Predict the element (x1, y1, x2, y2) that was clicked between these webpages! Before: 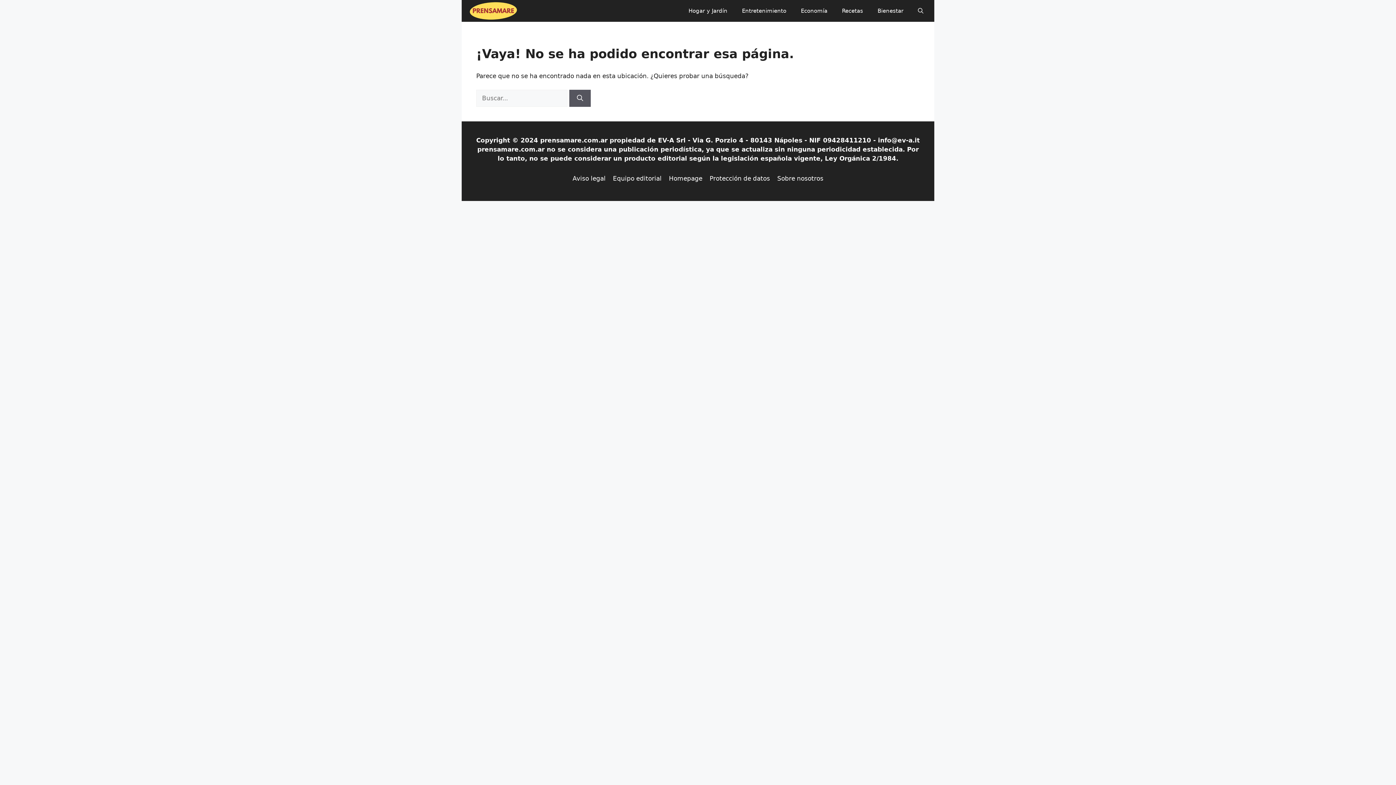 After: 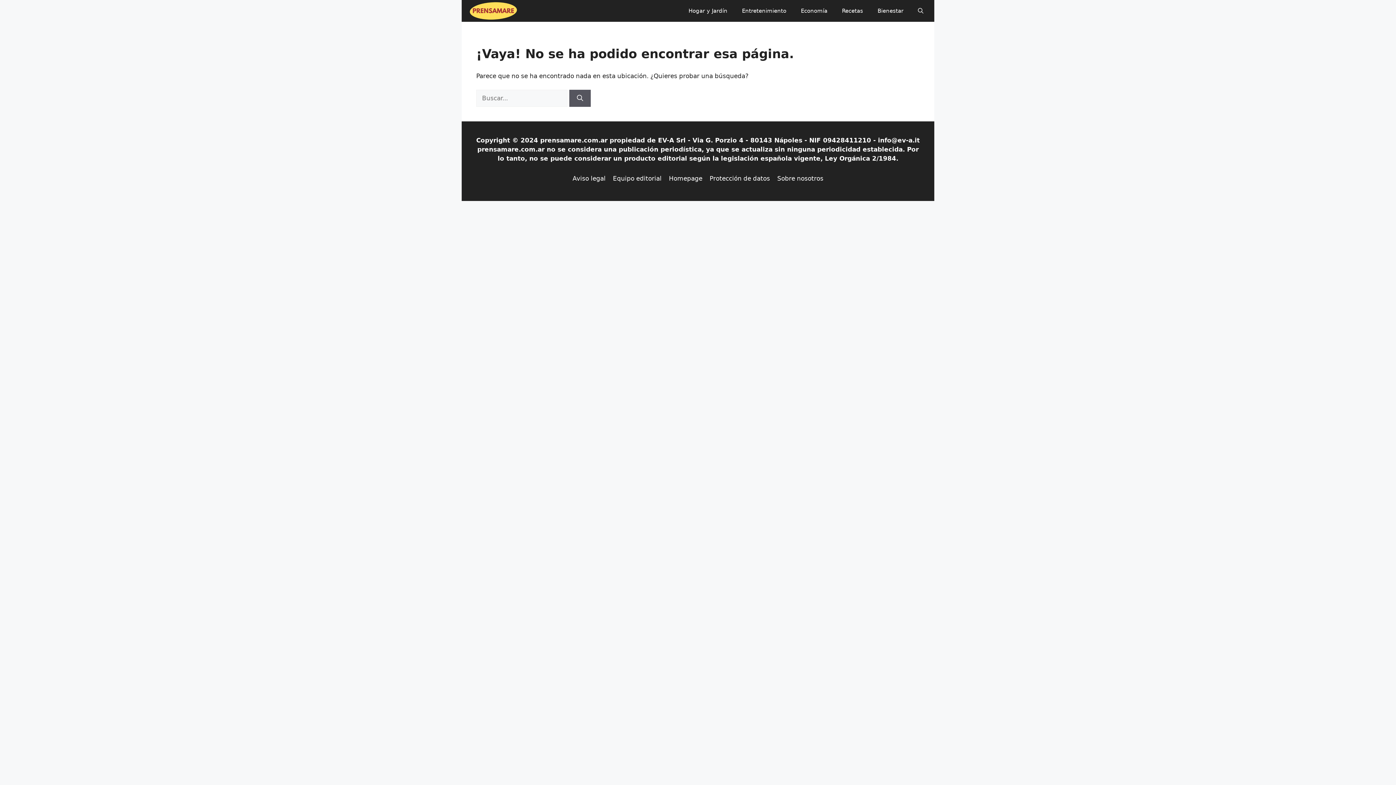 Action: bbox: (910, 0, 930, 21) label: Abrir búsqueda